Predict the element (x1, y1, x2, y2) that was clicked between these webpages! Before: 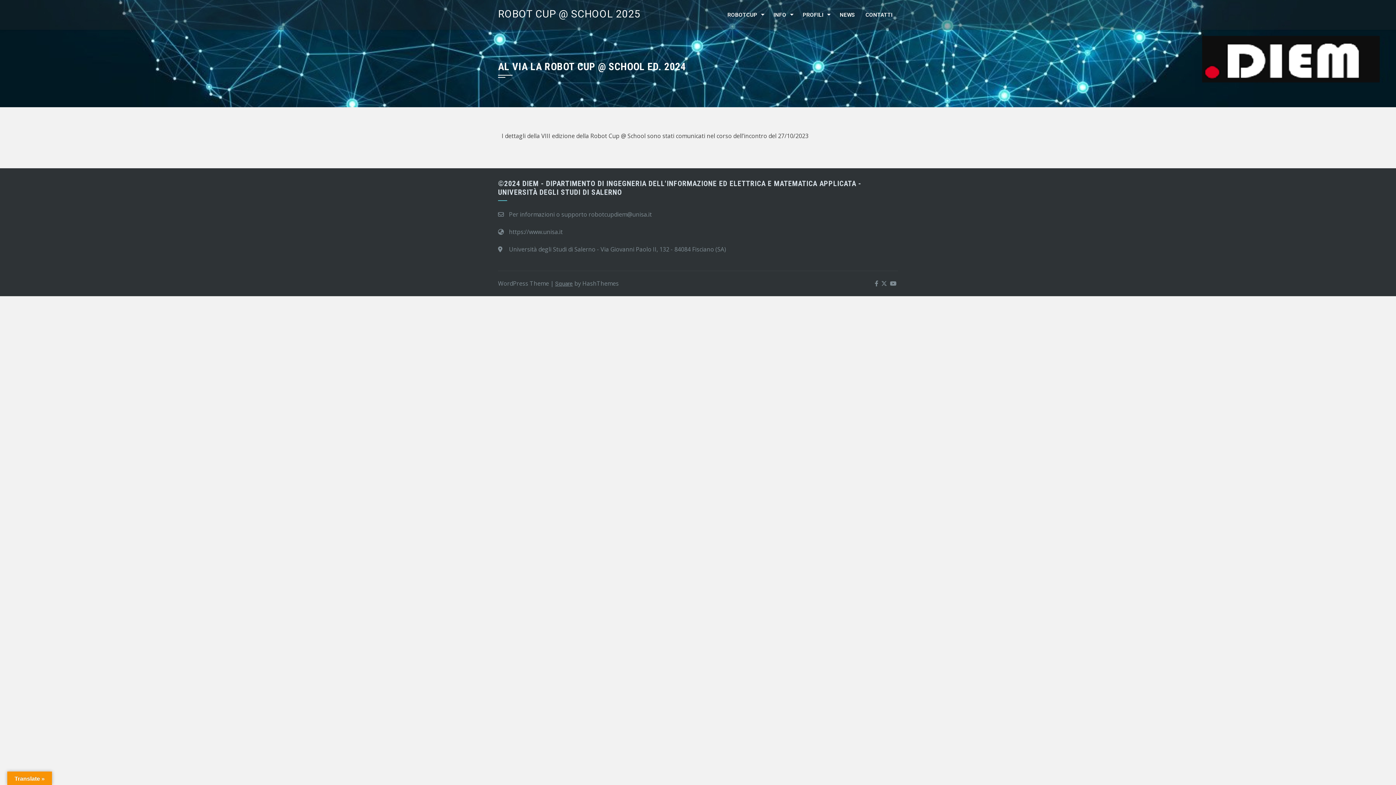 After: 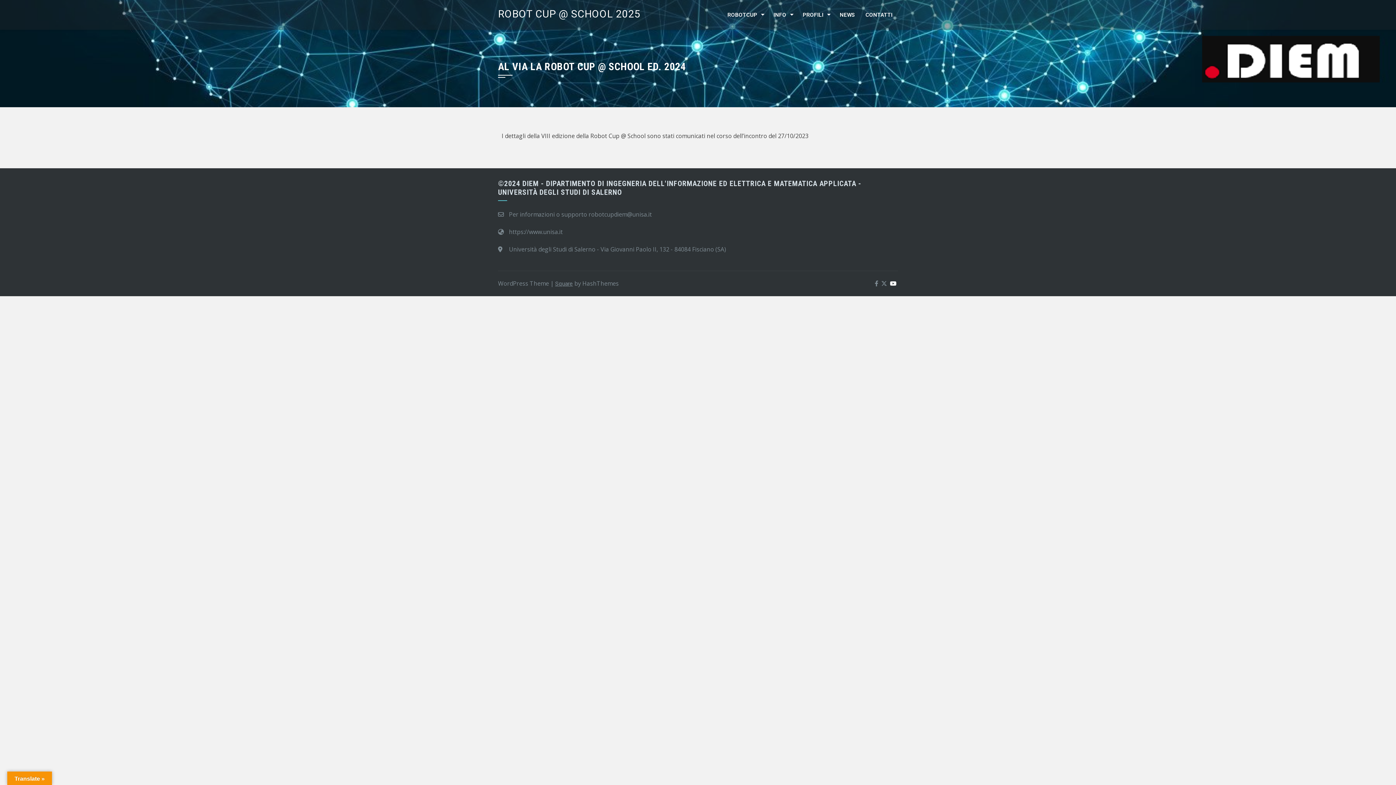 Action: bbox: (888, 280, 898, 286)